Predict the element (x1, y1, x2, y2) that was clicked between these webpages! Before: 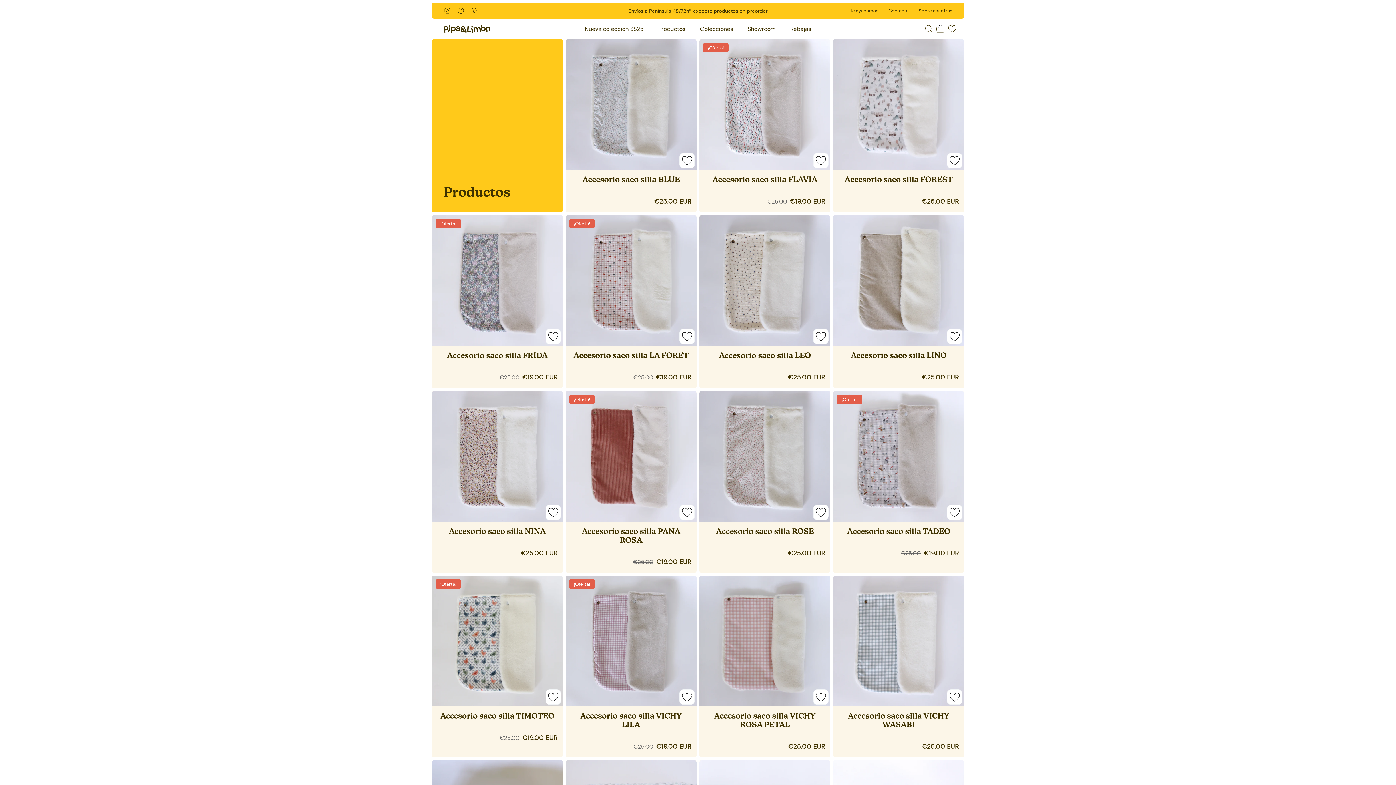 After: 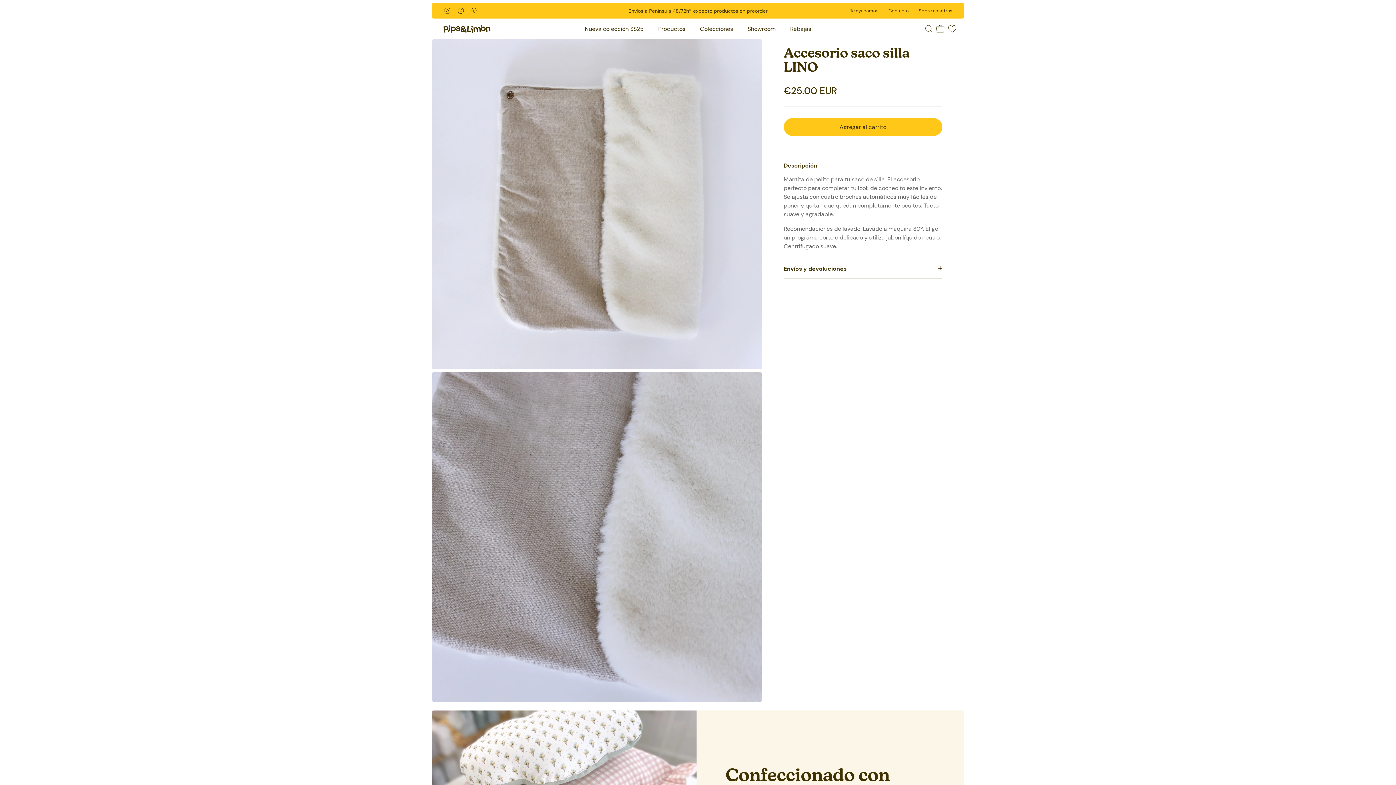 Action: bbox: (833, 215, 964, 346) label: Accesorio saco silla LINO